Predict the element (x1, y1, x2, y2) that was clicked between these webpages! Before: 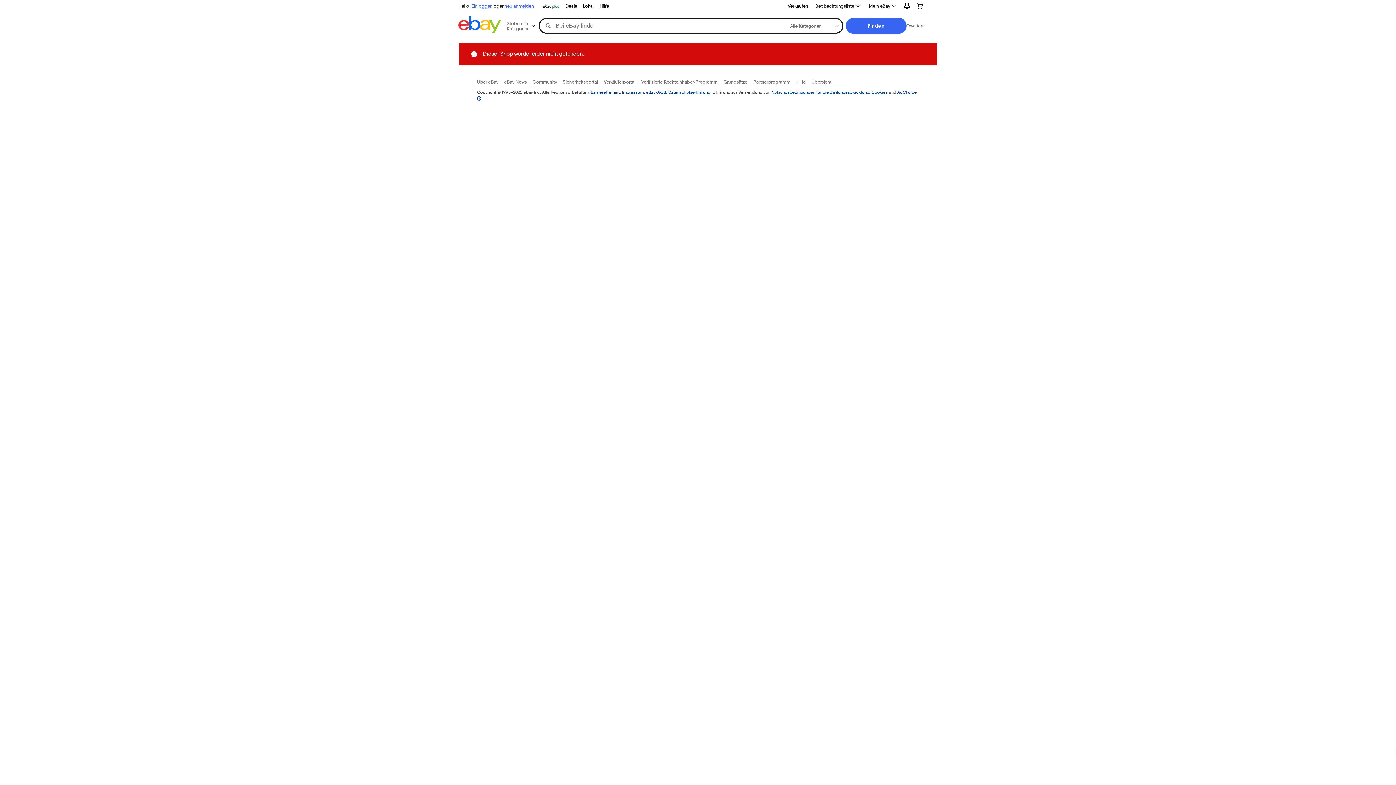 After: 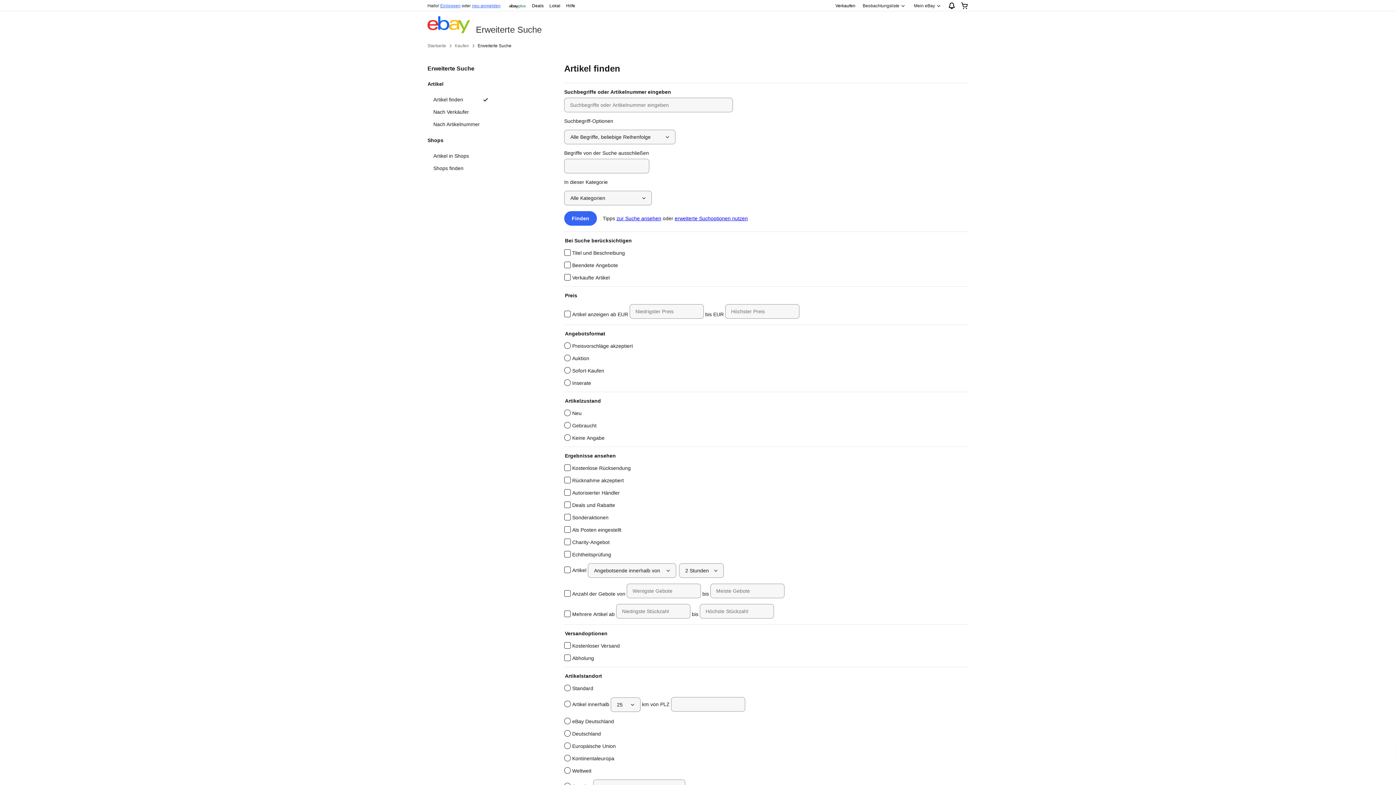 Action: label: Erweitert bbox: (906, 22, 923, 28)